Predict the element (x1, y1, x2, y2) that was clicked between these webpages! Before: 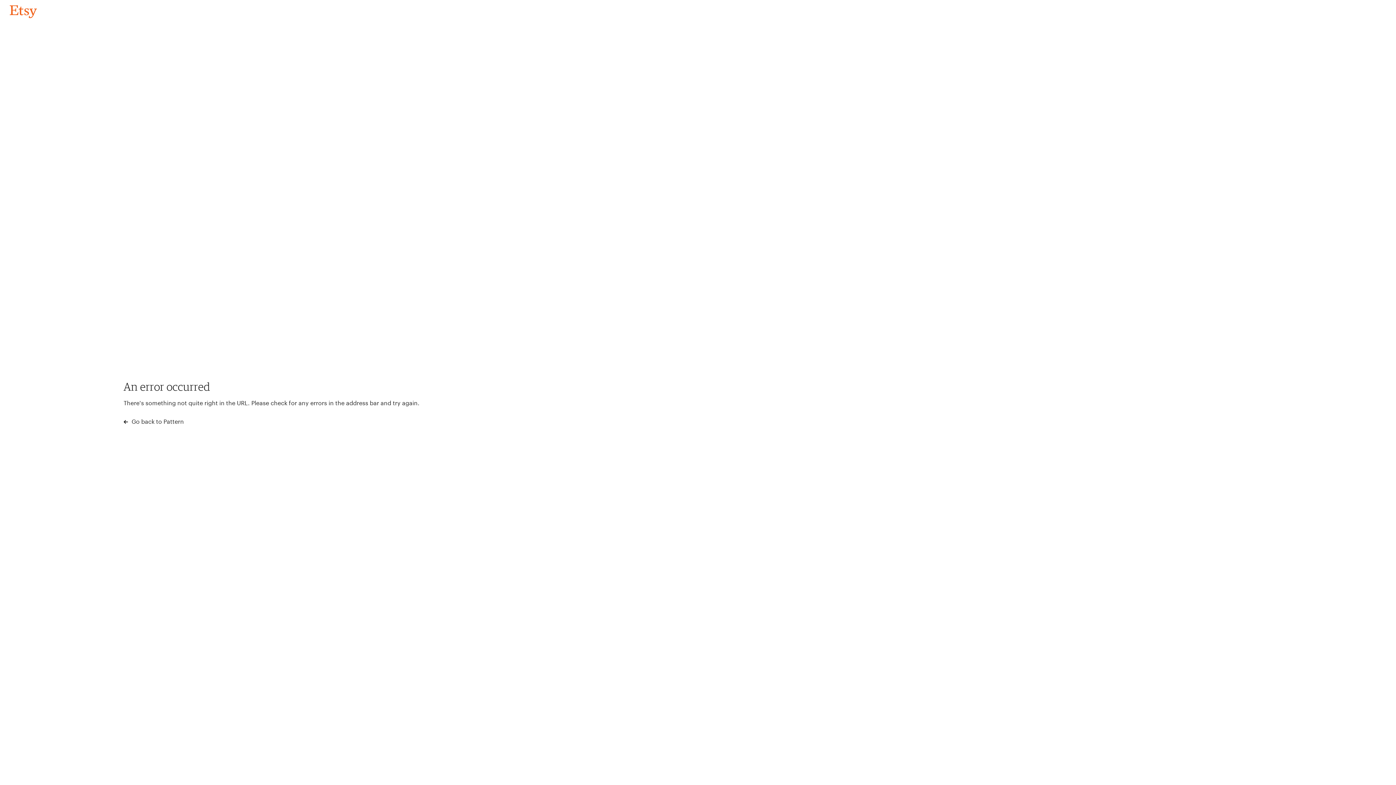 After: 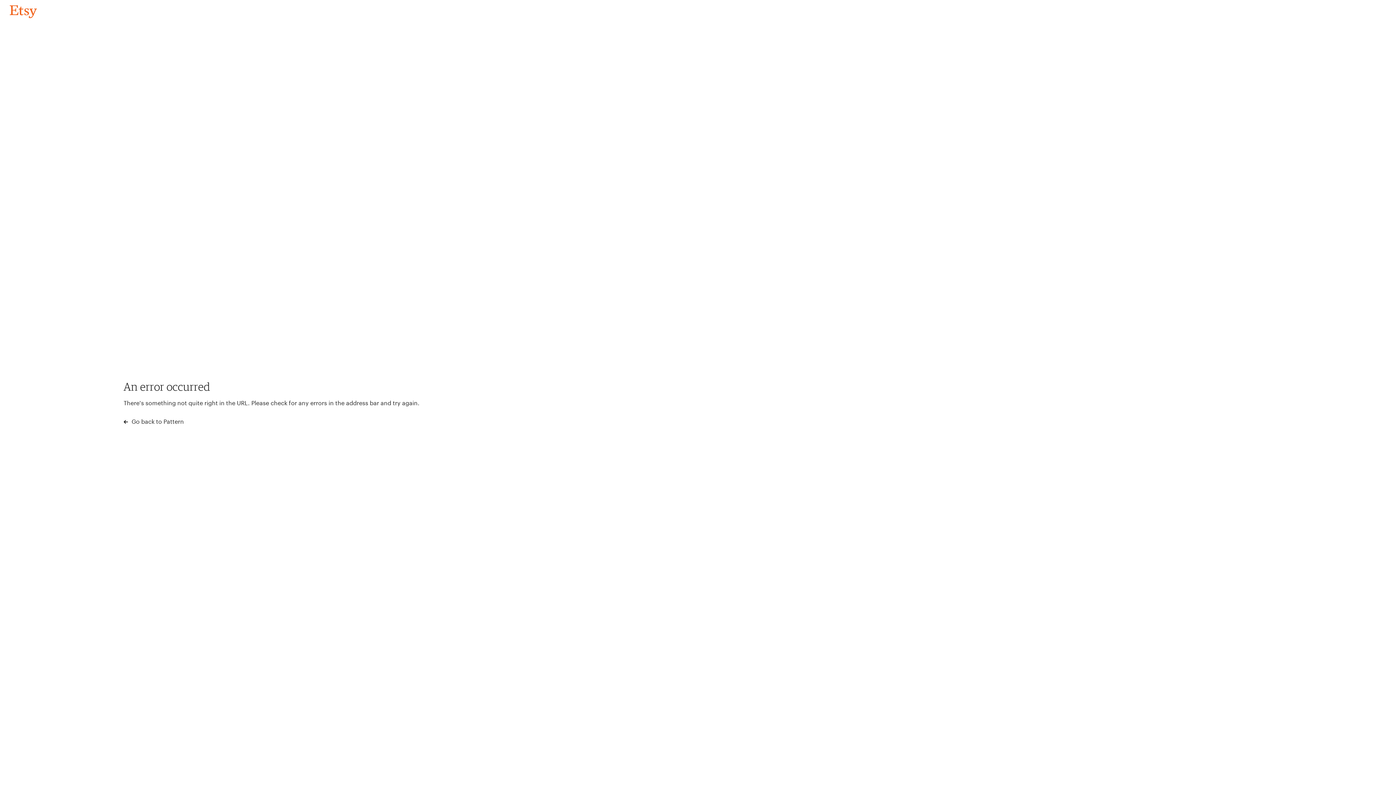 Action: bbox: (4, 3, 42, 18) label: Go back to Pattern